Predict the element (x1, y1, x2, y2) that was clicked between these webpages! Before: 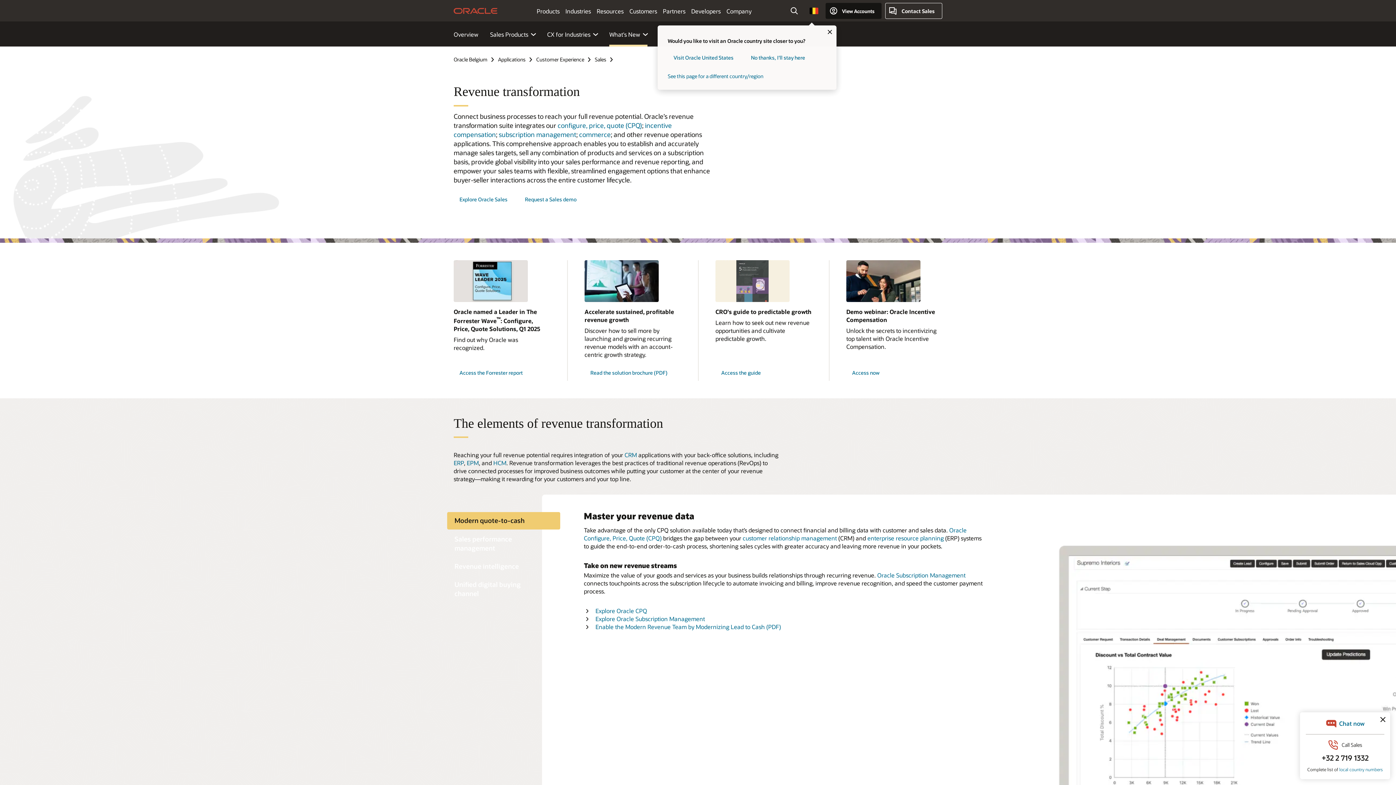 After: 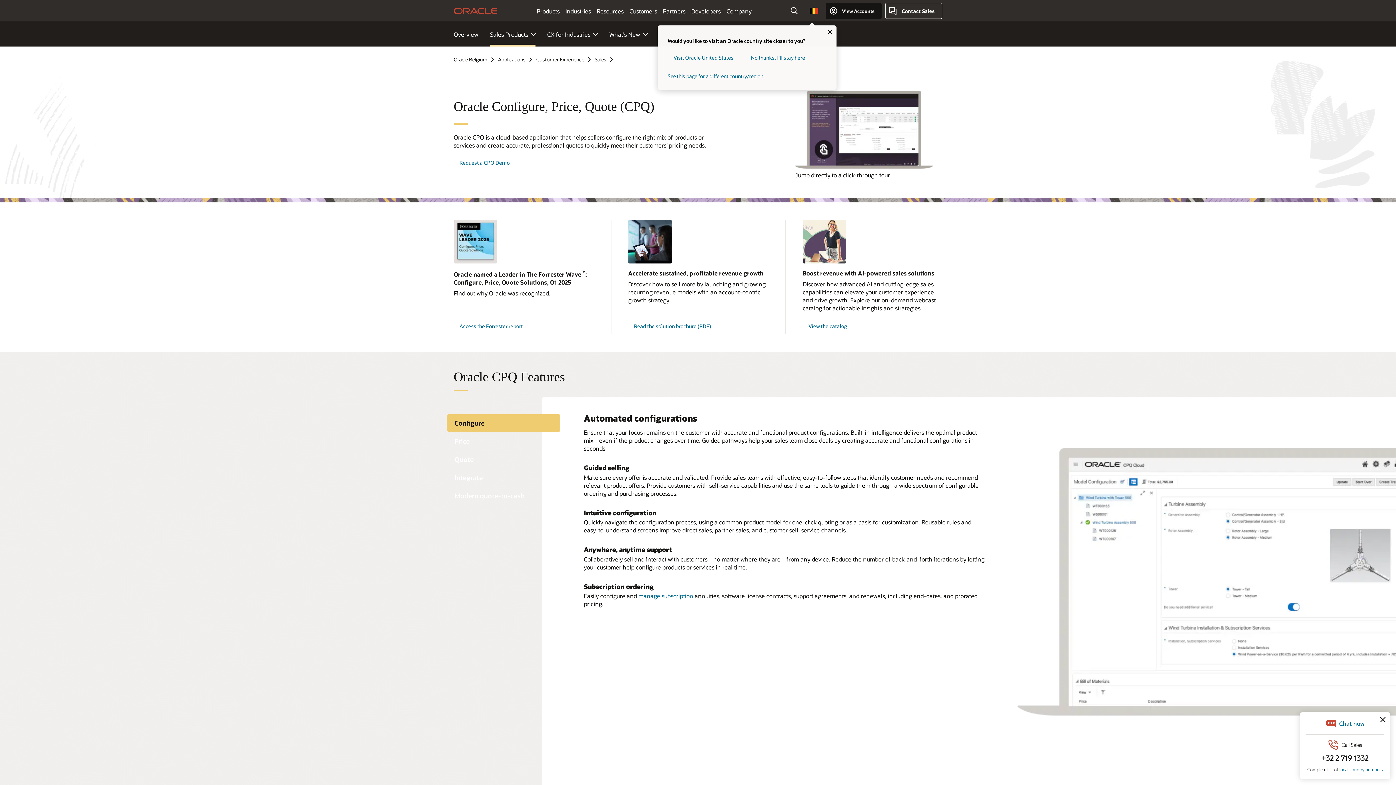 Action: bbox: (595, 607, 647, 614) label: Explore Oracle CPQ